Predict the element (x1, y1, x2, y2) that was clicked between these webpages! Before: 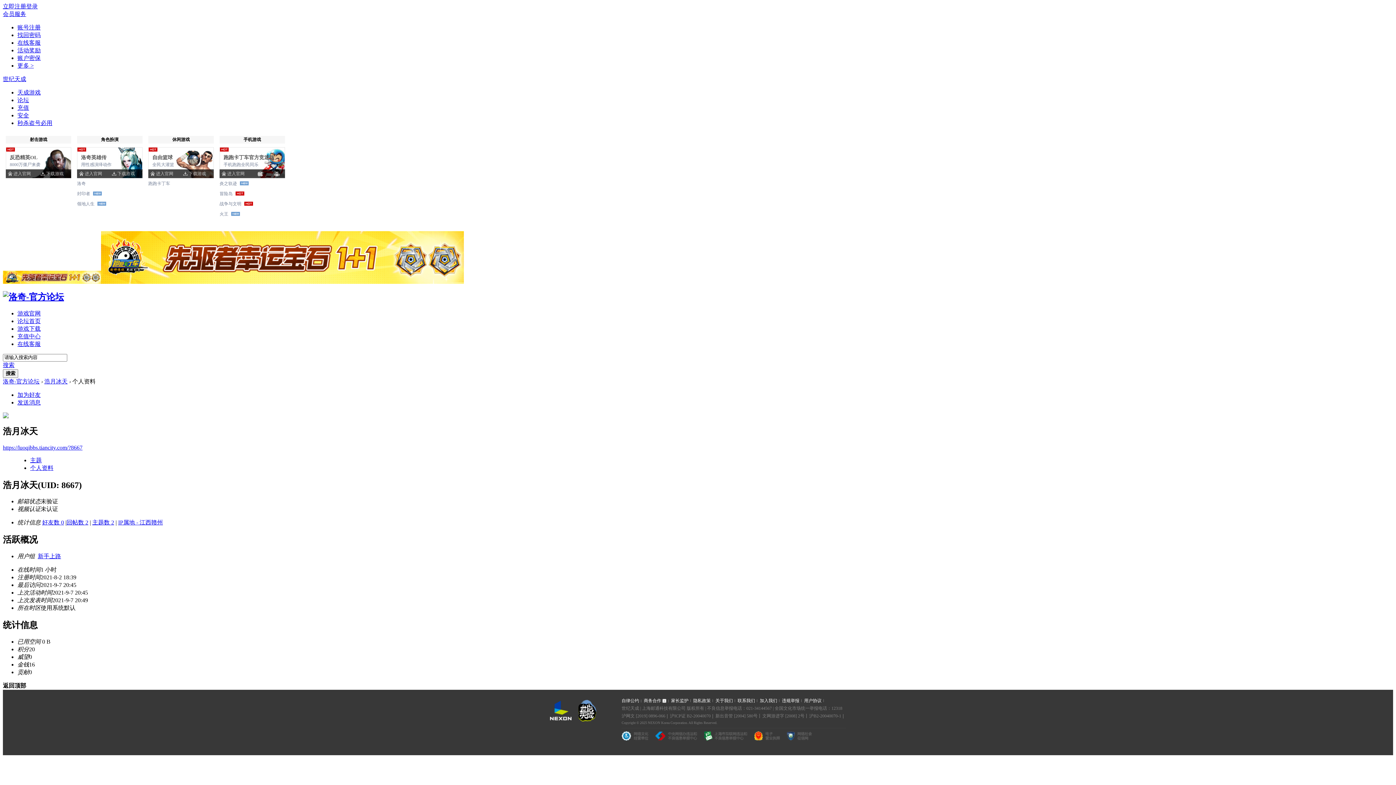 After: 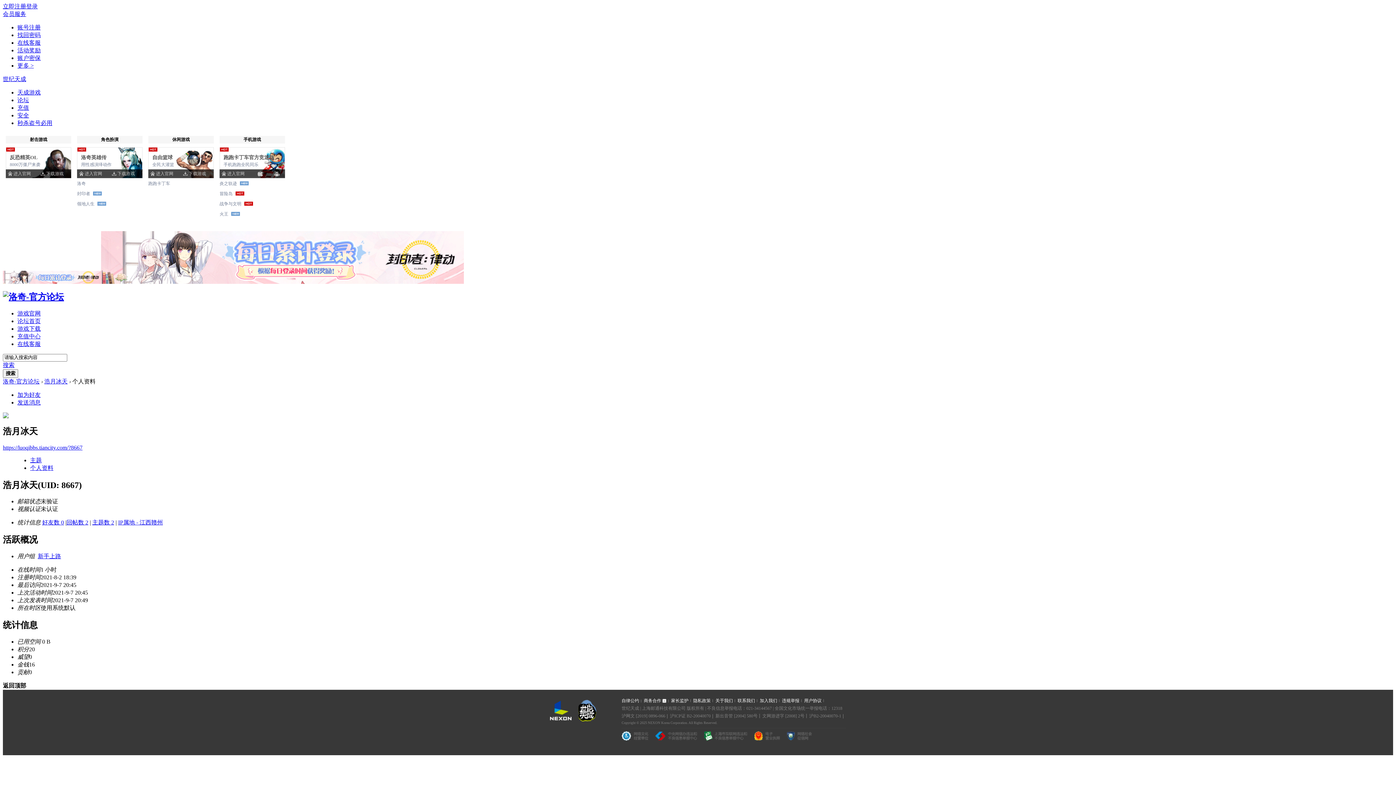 Action: bbox: (30, 464, 53, 471) label: 个人资料